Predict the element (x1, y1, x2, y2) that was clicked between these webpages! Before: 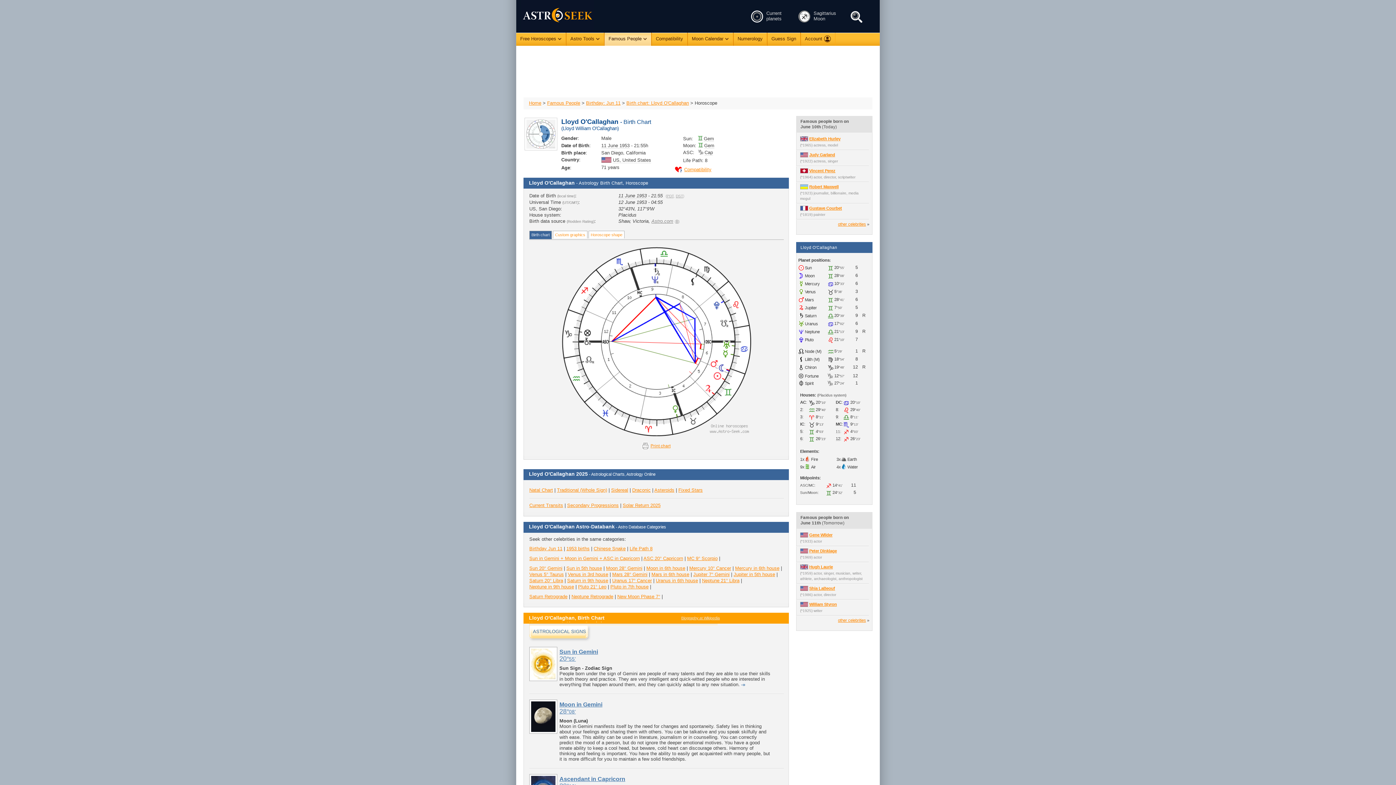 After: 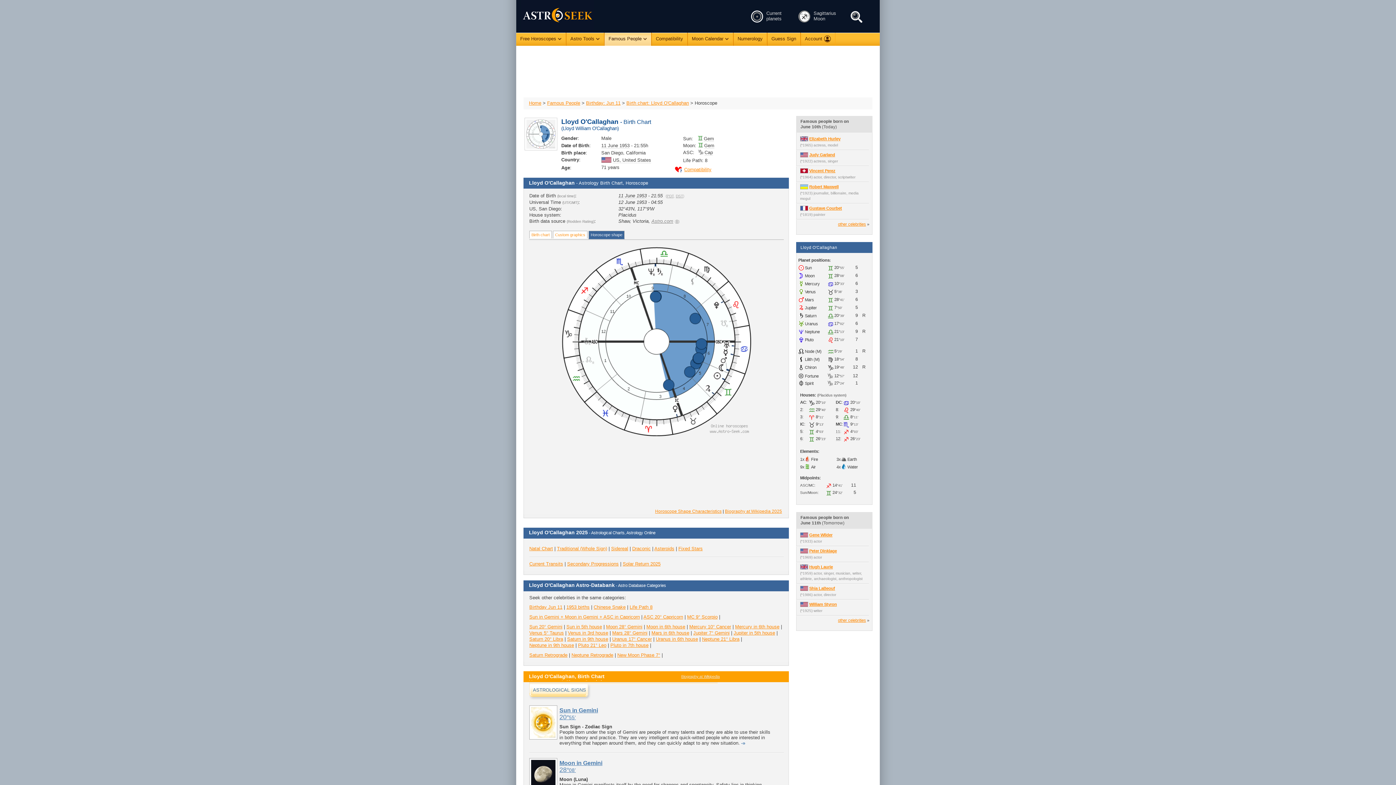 Action: label: Horoscope shape bbox: (588, 230, 624, 238)